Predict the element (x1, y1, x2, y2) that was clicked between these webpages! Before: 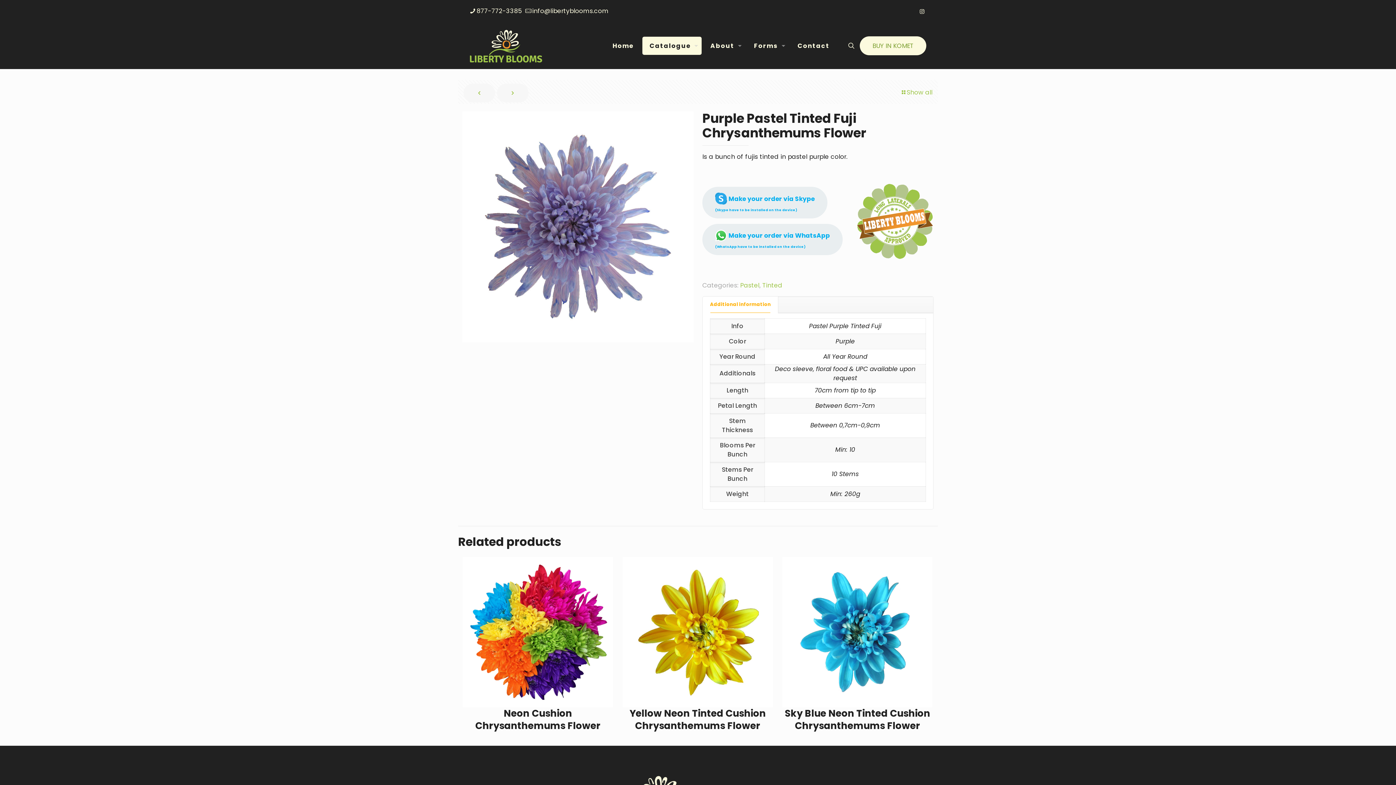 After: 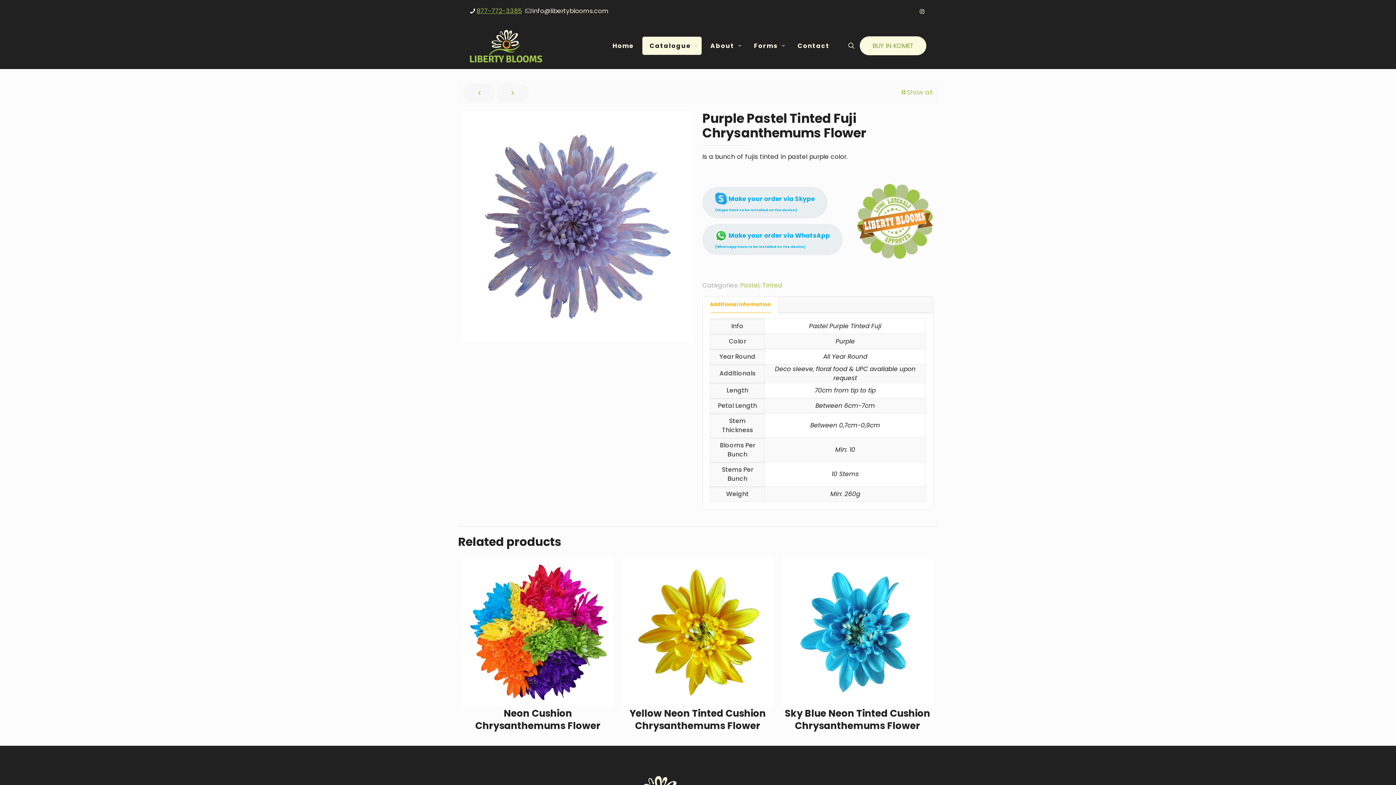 Action: label: phone bbox: (476, 6, 521, 15)